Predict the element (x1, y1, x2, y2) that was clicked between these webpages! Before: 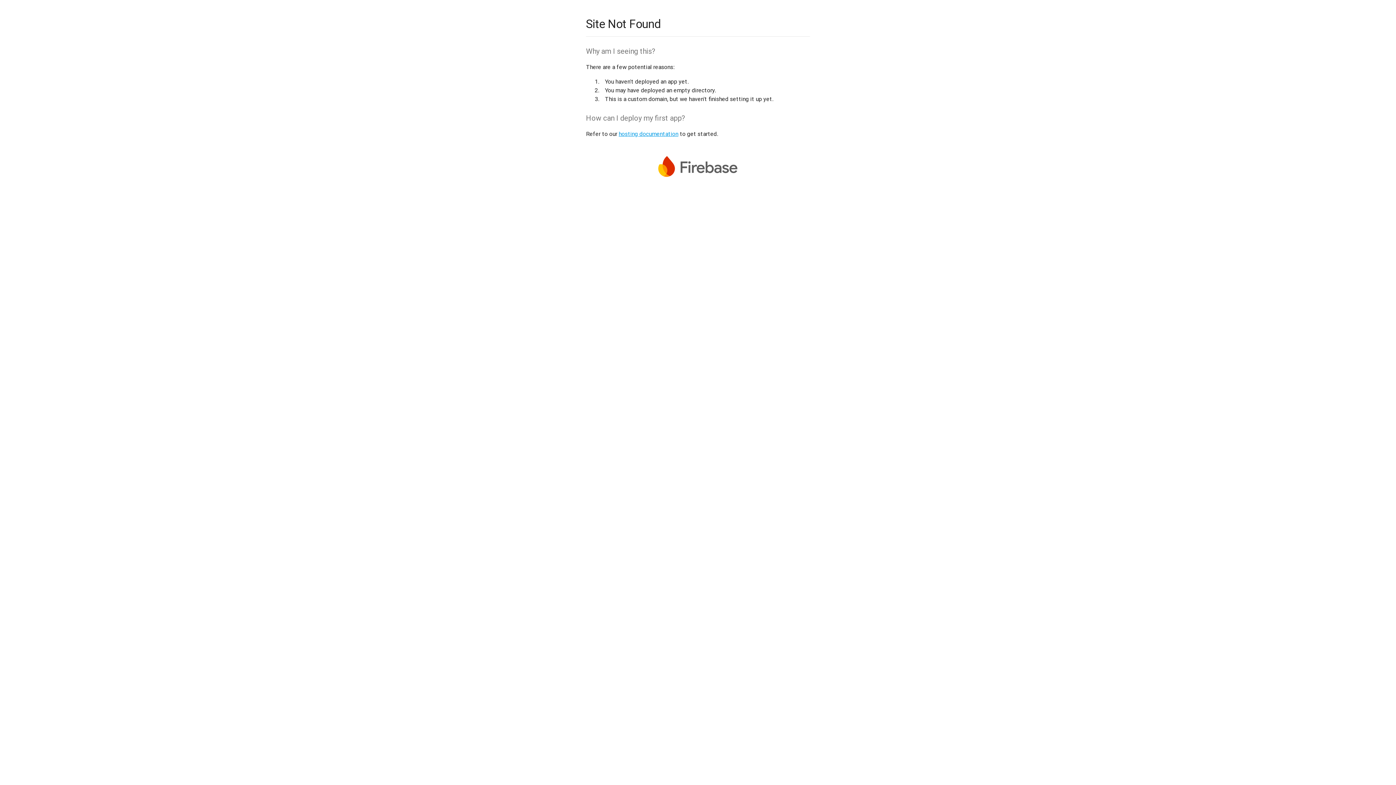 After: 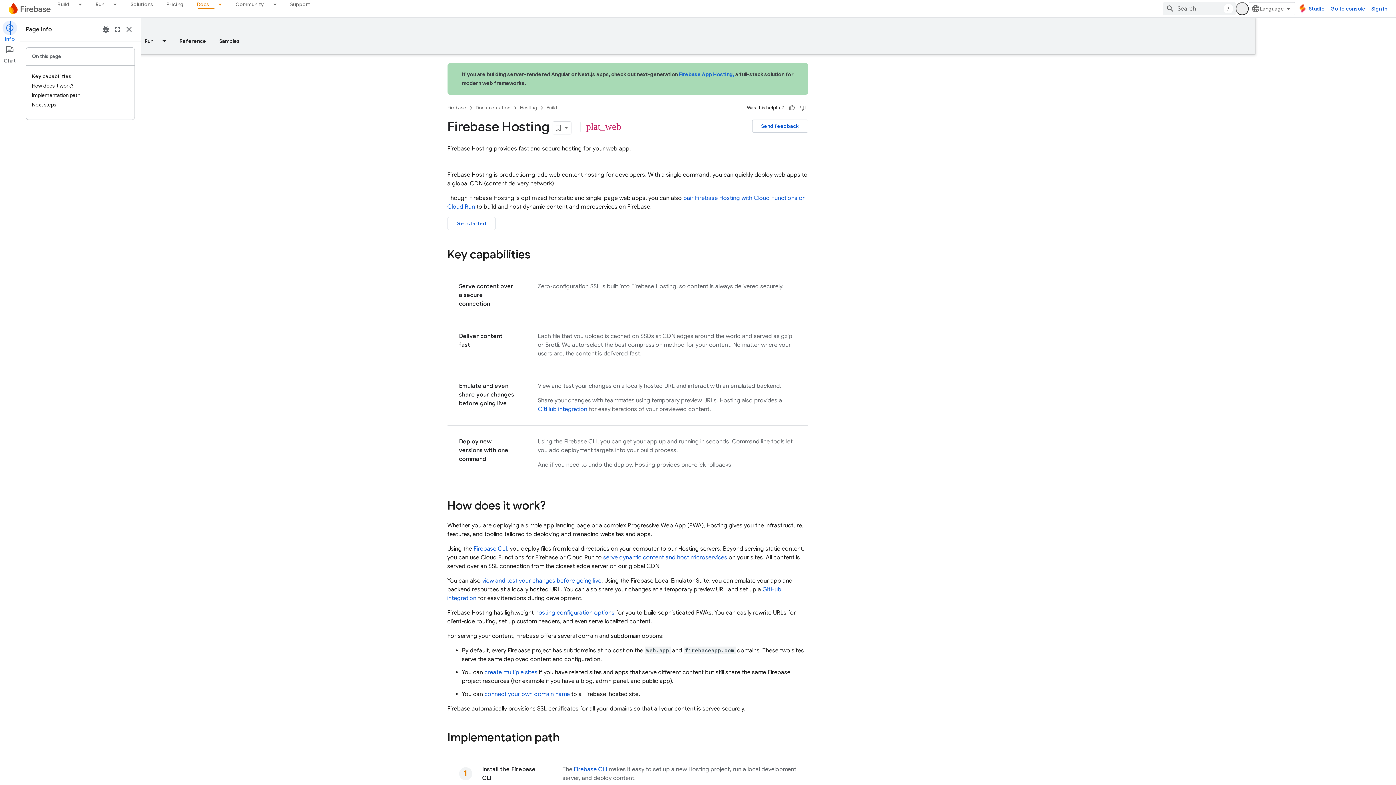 Action: bbox: (618, 130, 678, 137) label: hosting documentation